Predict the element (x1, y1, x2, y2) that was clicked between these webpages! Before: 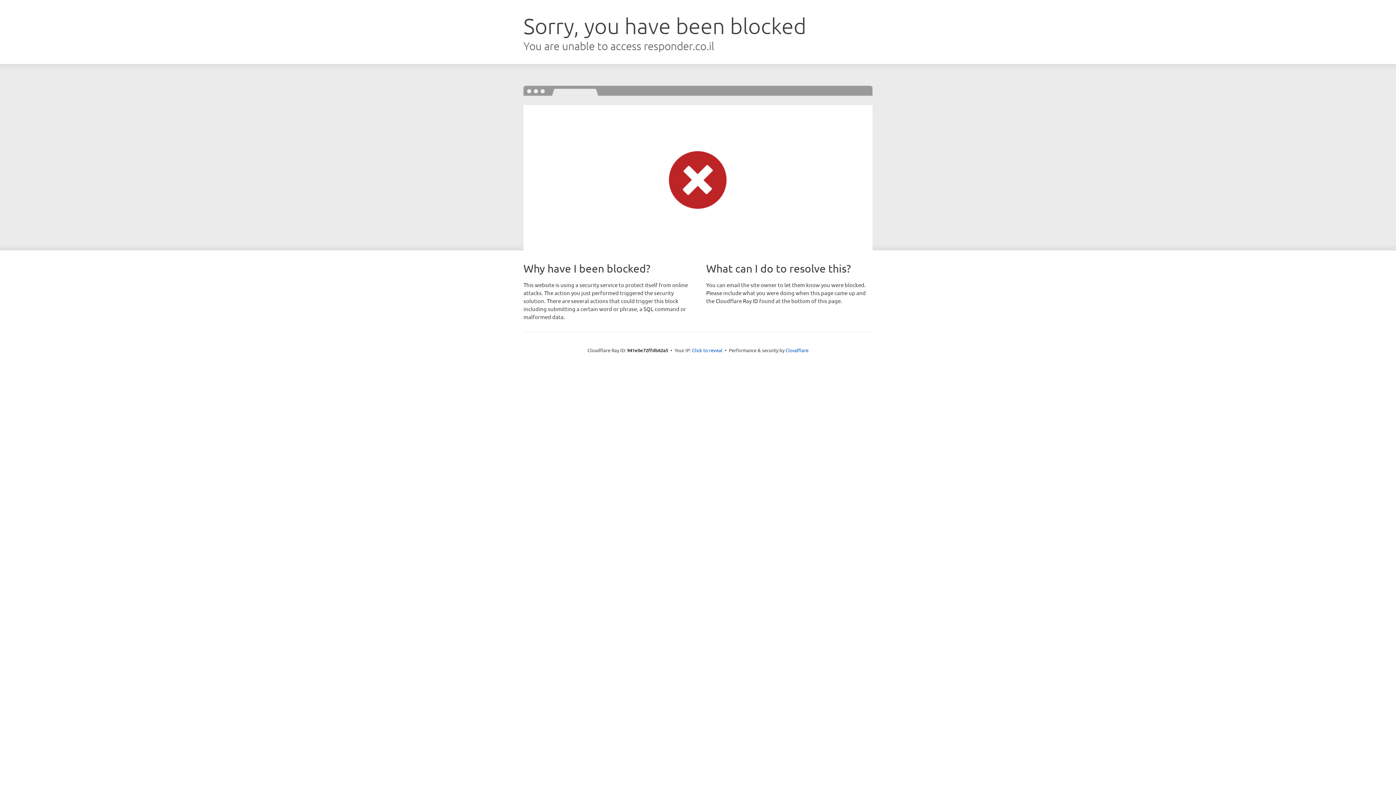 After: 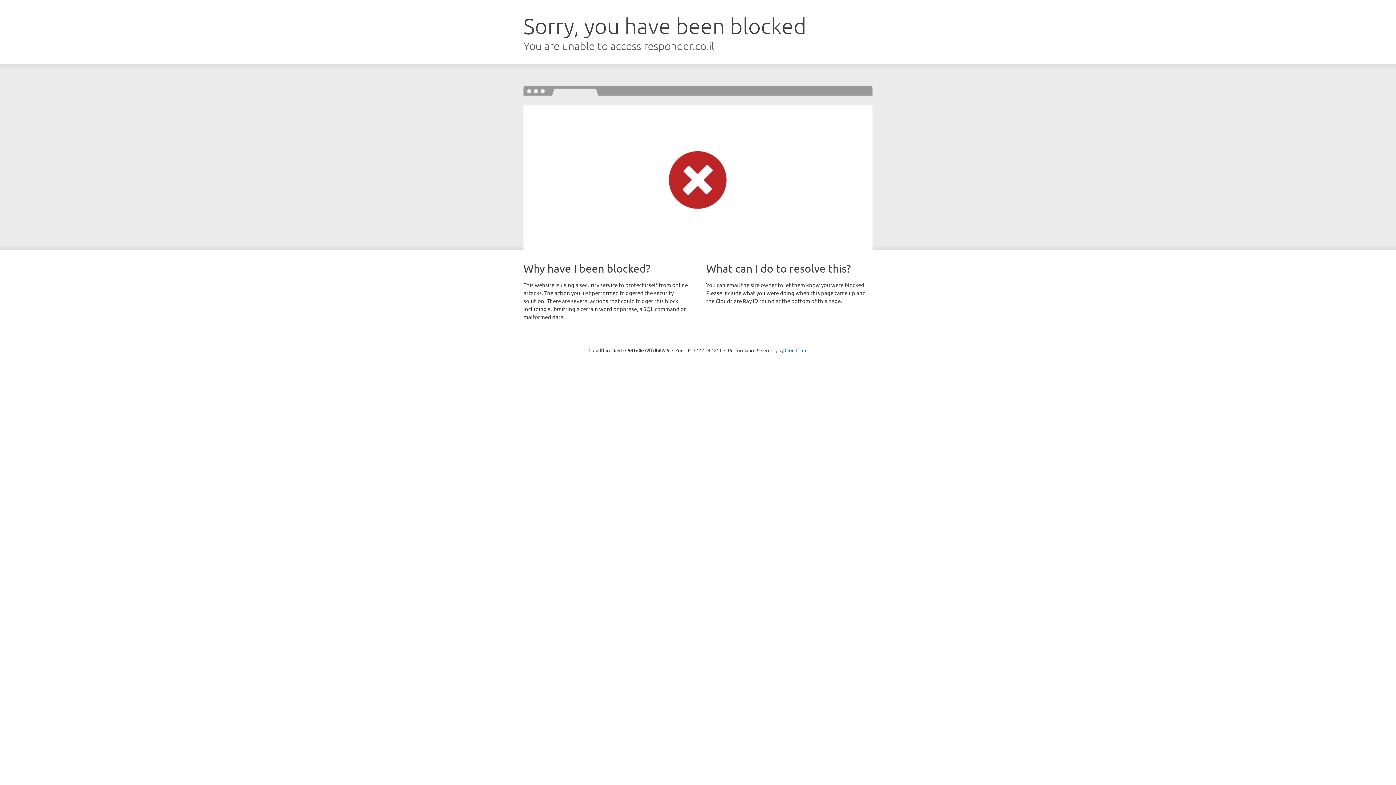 Action: bbox: (692, 346, 722, 353) label: Click to reveal